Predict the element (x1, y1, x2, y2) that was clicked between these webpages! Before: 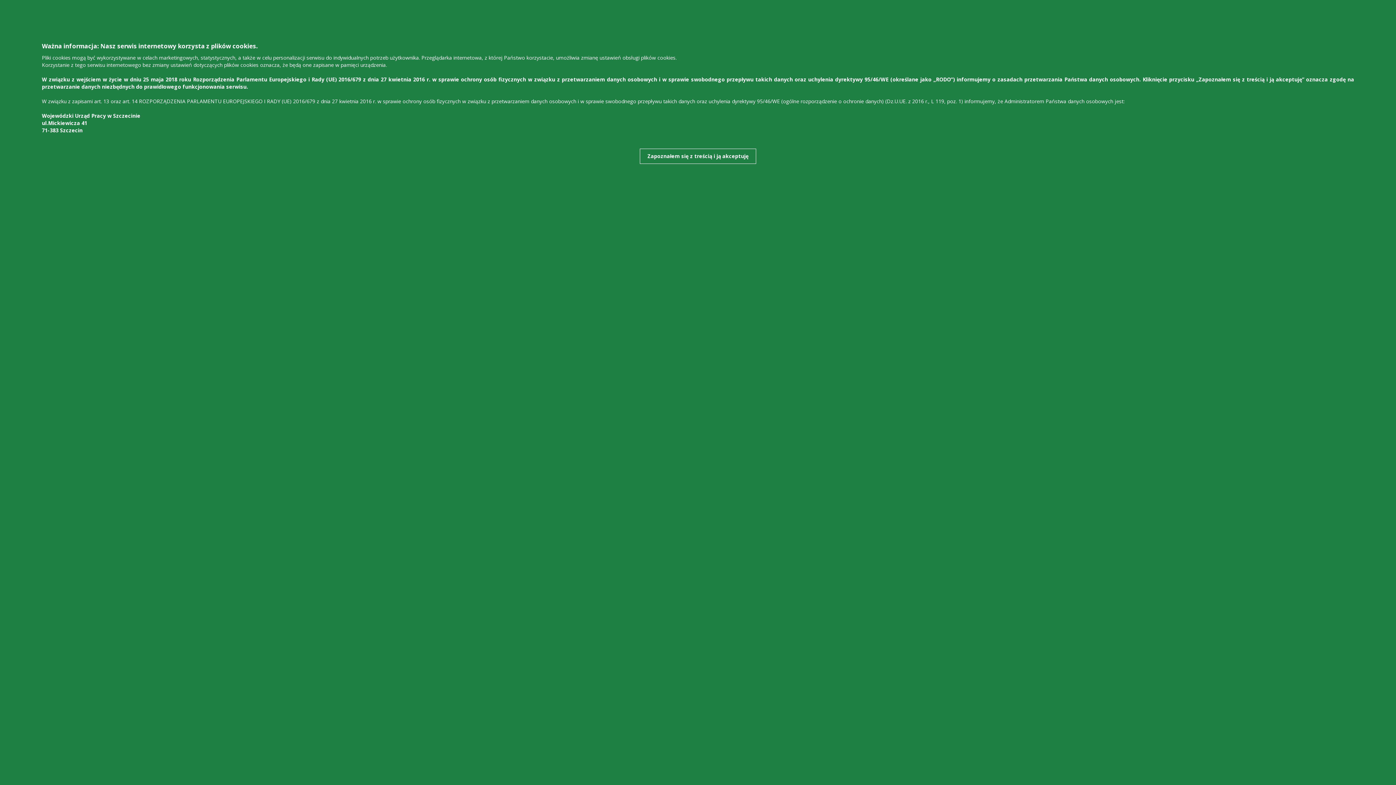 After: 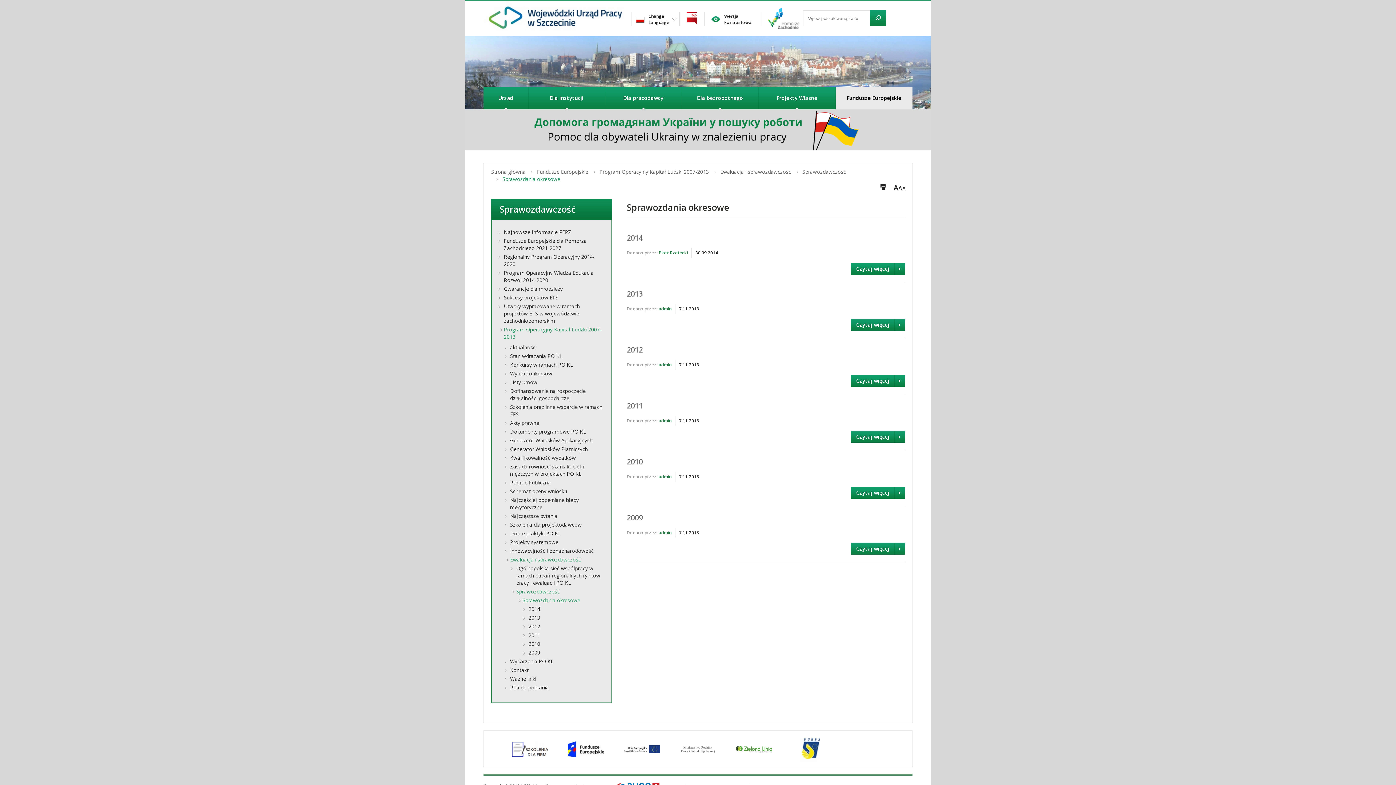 Action: label: Zapoznałem się z treścią i ją akceptuję bbox: (640, 148, 756, 164)